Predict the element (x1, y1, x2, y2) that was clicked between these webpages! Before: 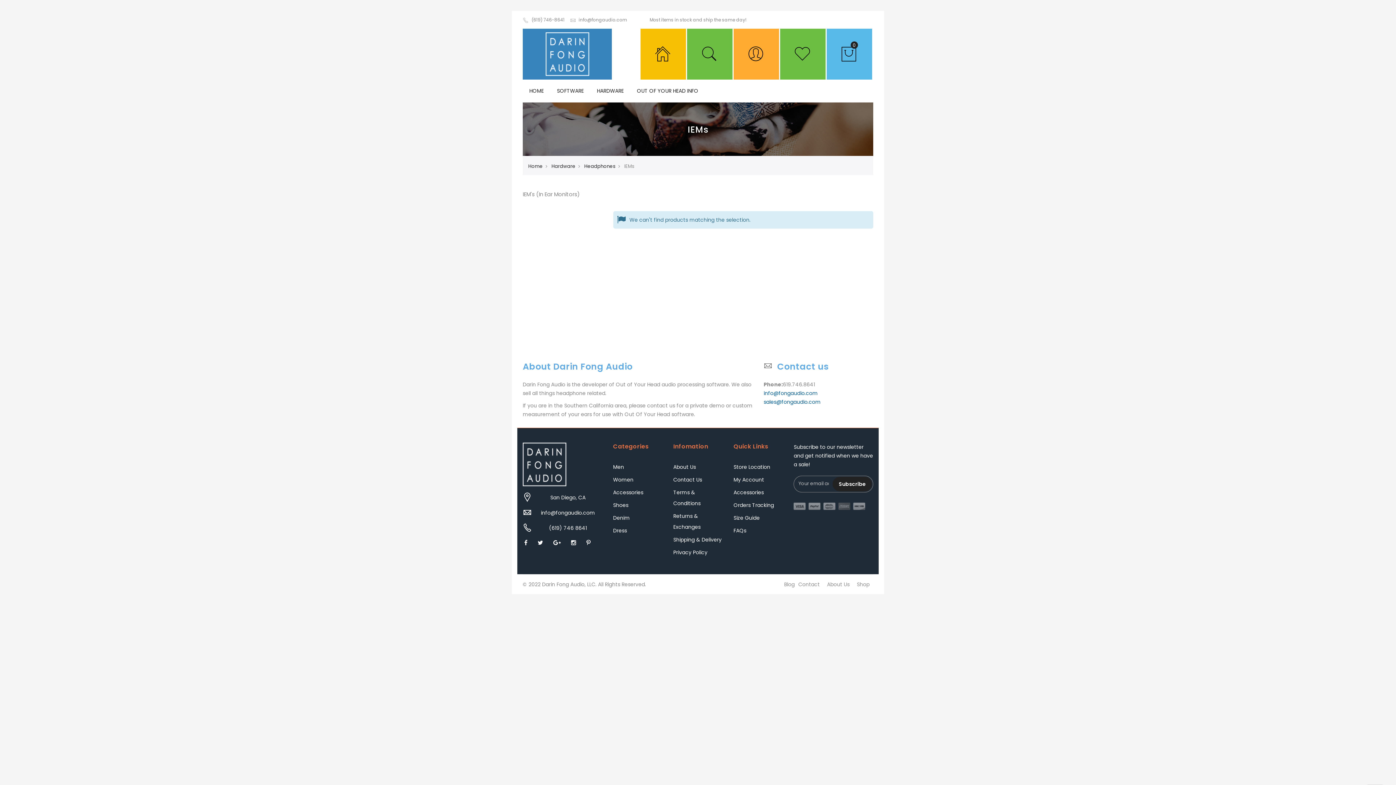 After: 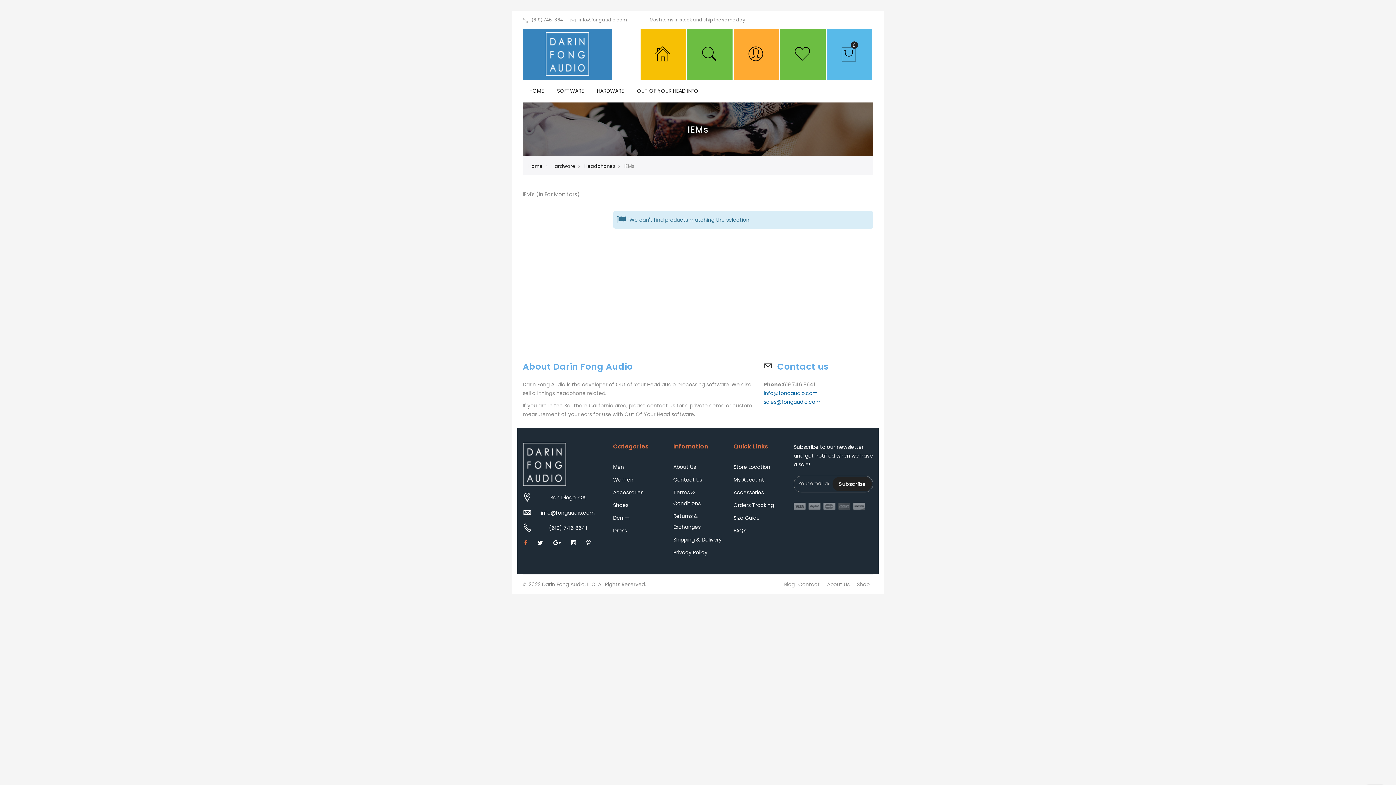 Action: label:    bbox: (522, 538, 529, 547)